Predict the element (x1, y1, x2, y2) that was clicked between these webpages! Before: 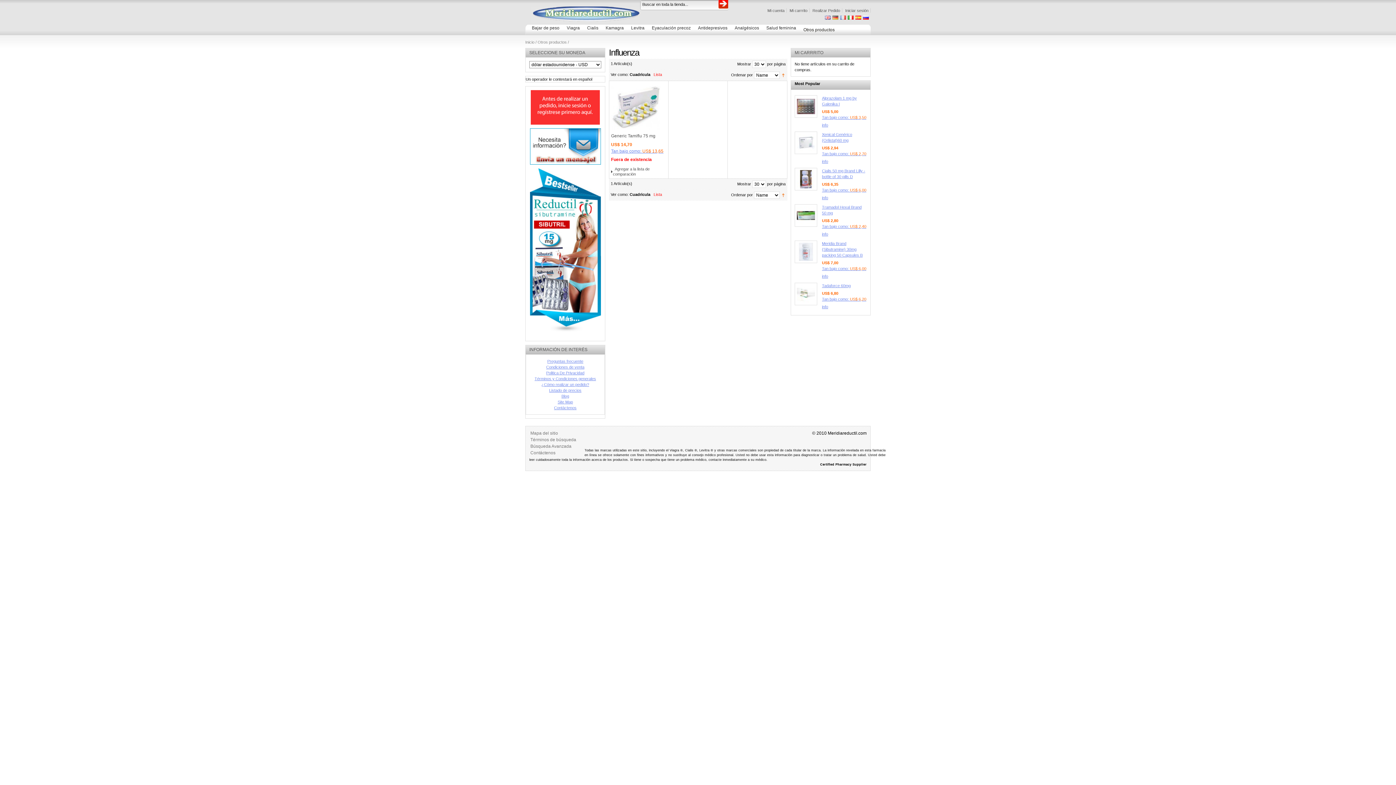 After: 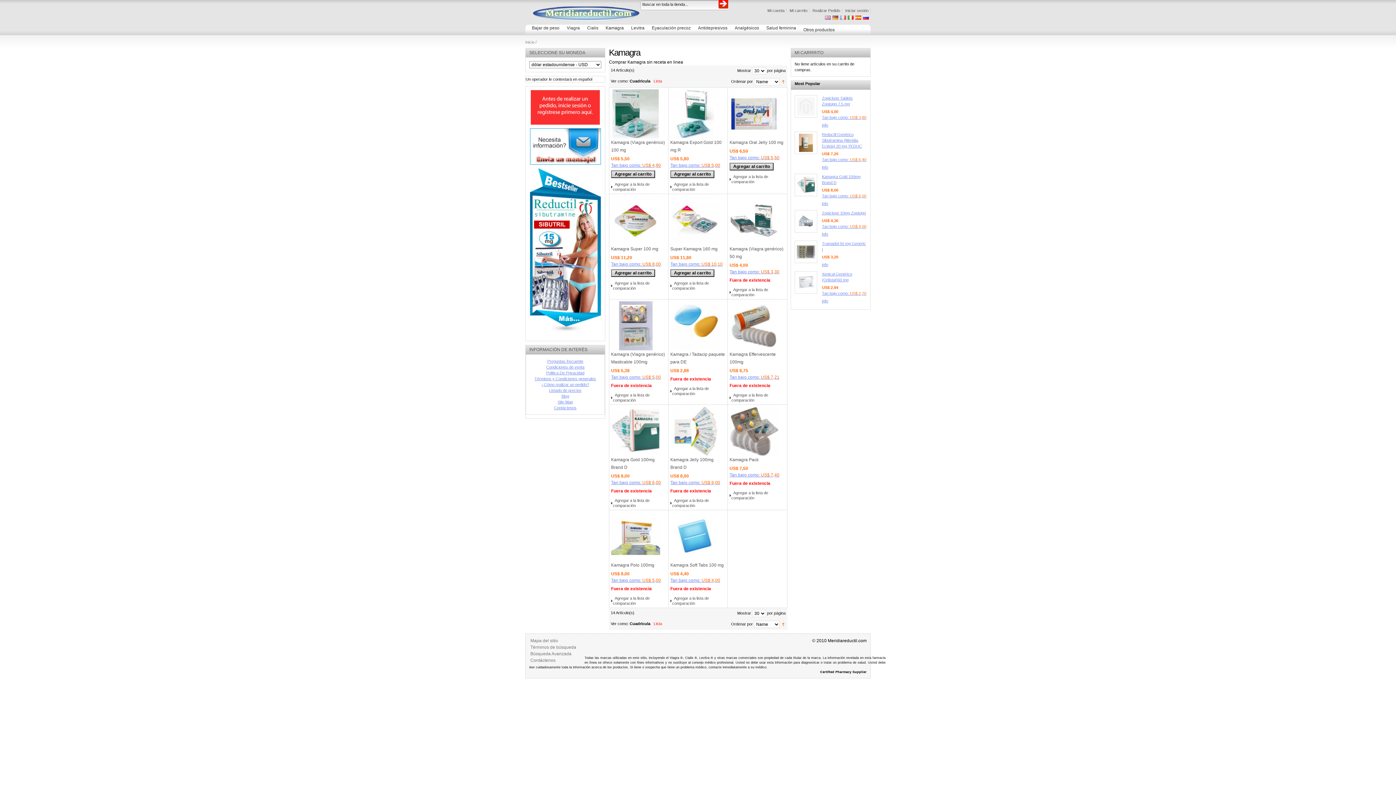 Action: label: Kamagra bbox: (602, 24, 628, 31)